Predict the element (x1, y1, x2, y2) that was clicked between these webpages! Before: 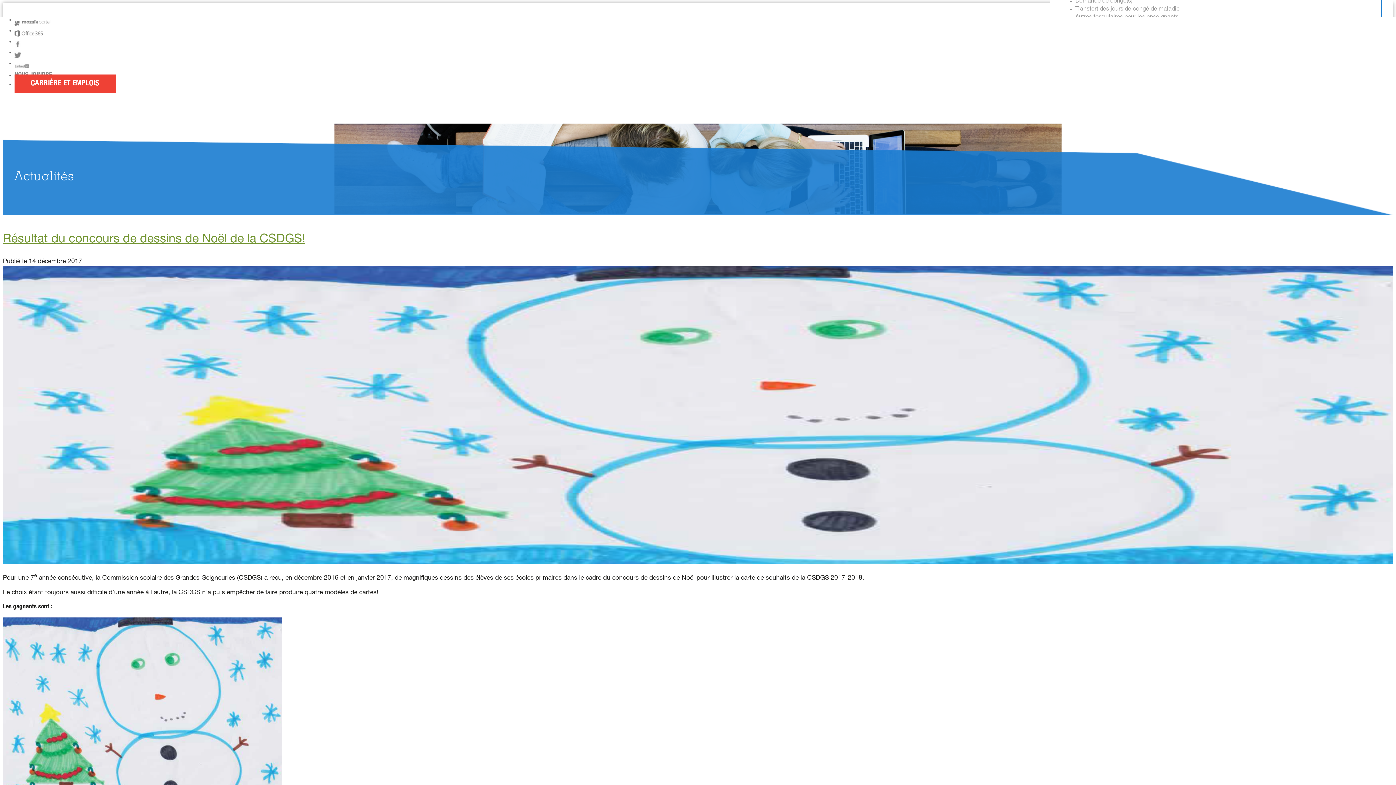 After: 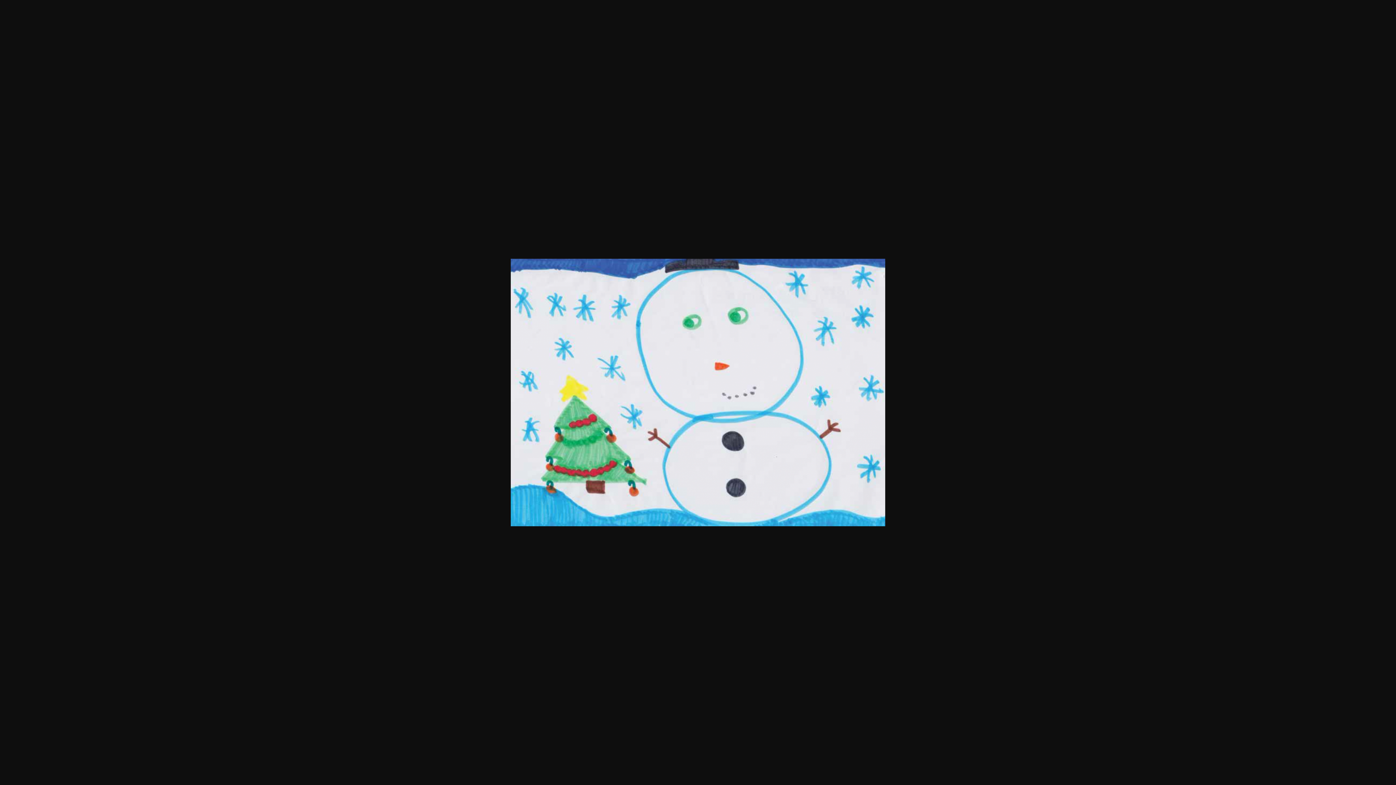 Action: bbox: (2, 559, 1393, 566)